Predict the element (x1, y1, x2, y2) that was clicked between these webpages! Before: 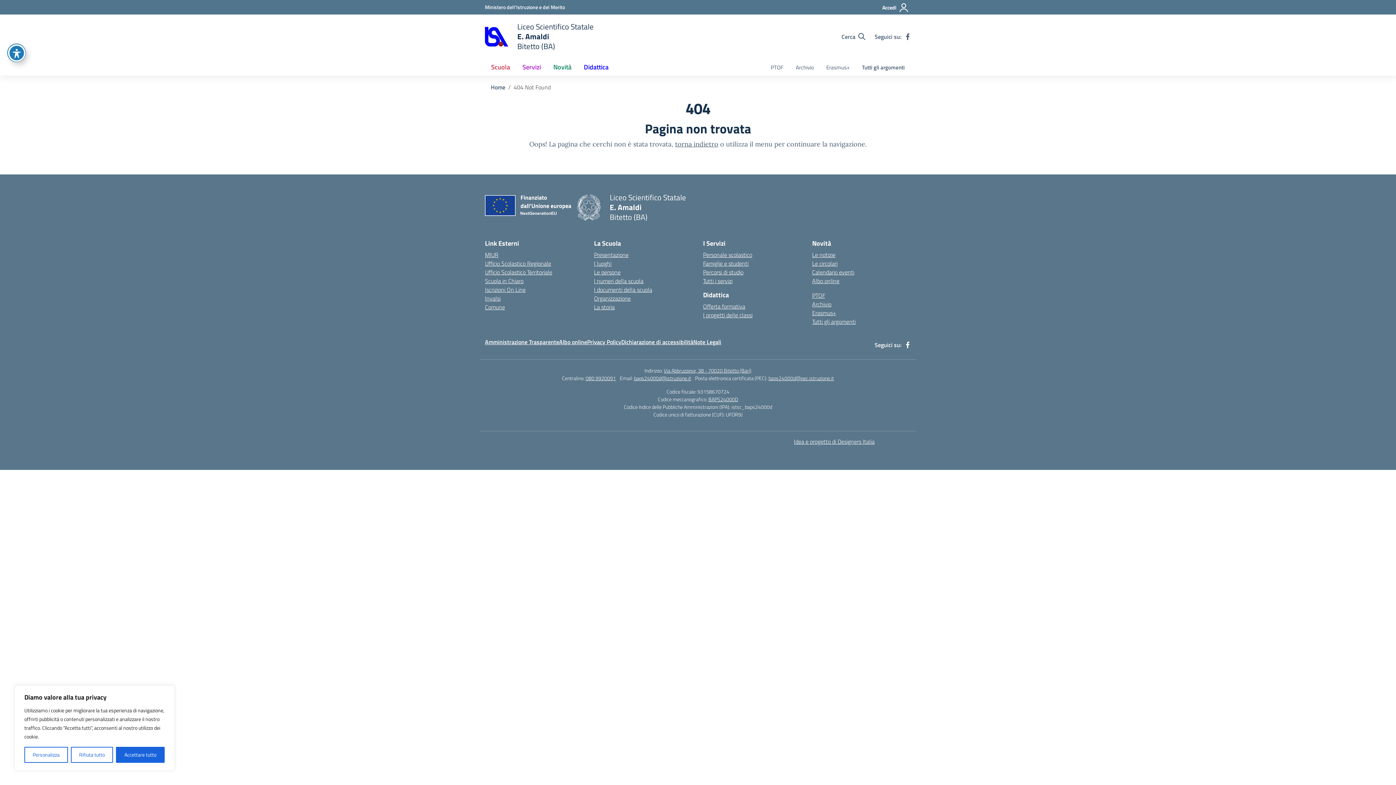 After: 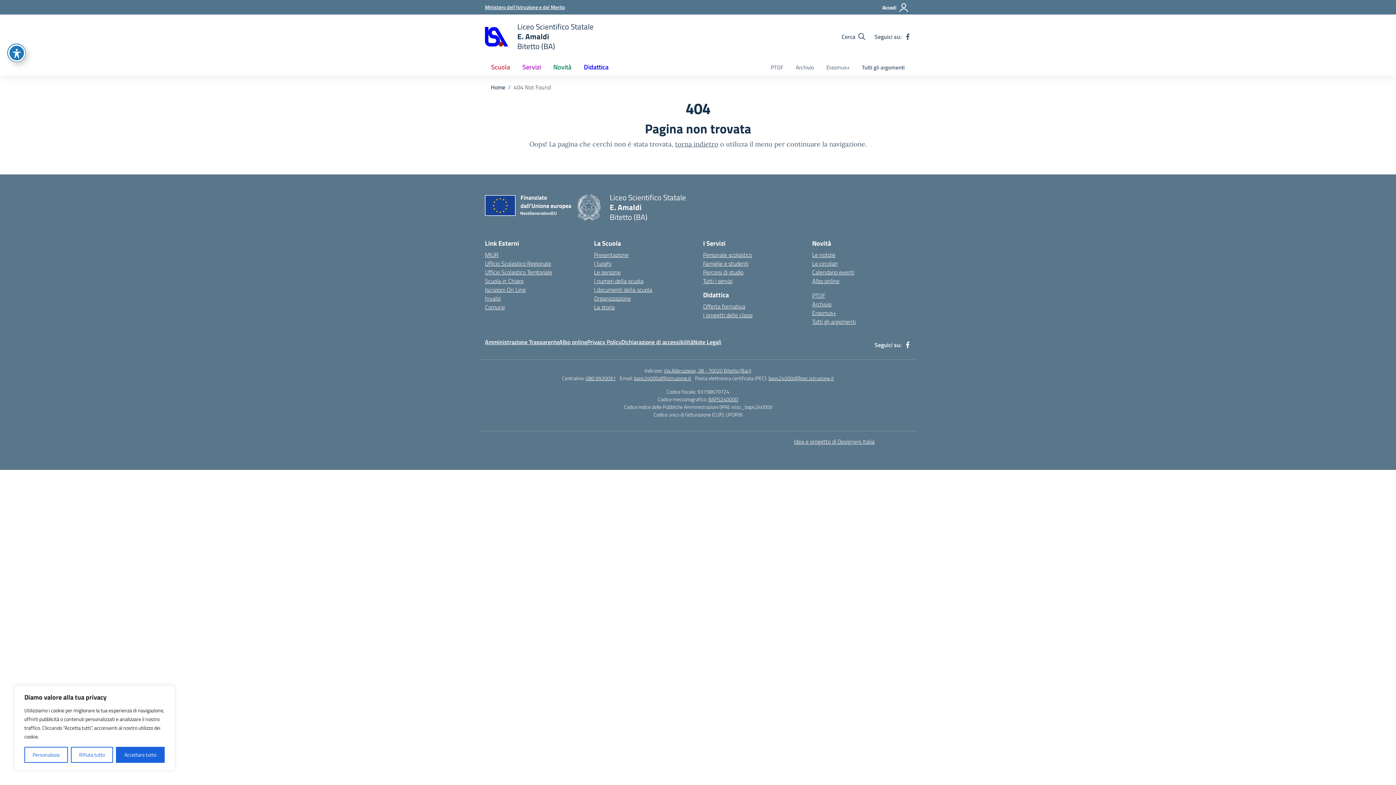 Action: label: Ministero dell'Istruzione e del Merito bbox: (485, 3, 565, 10)